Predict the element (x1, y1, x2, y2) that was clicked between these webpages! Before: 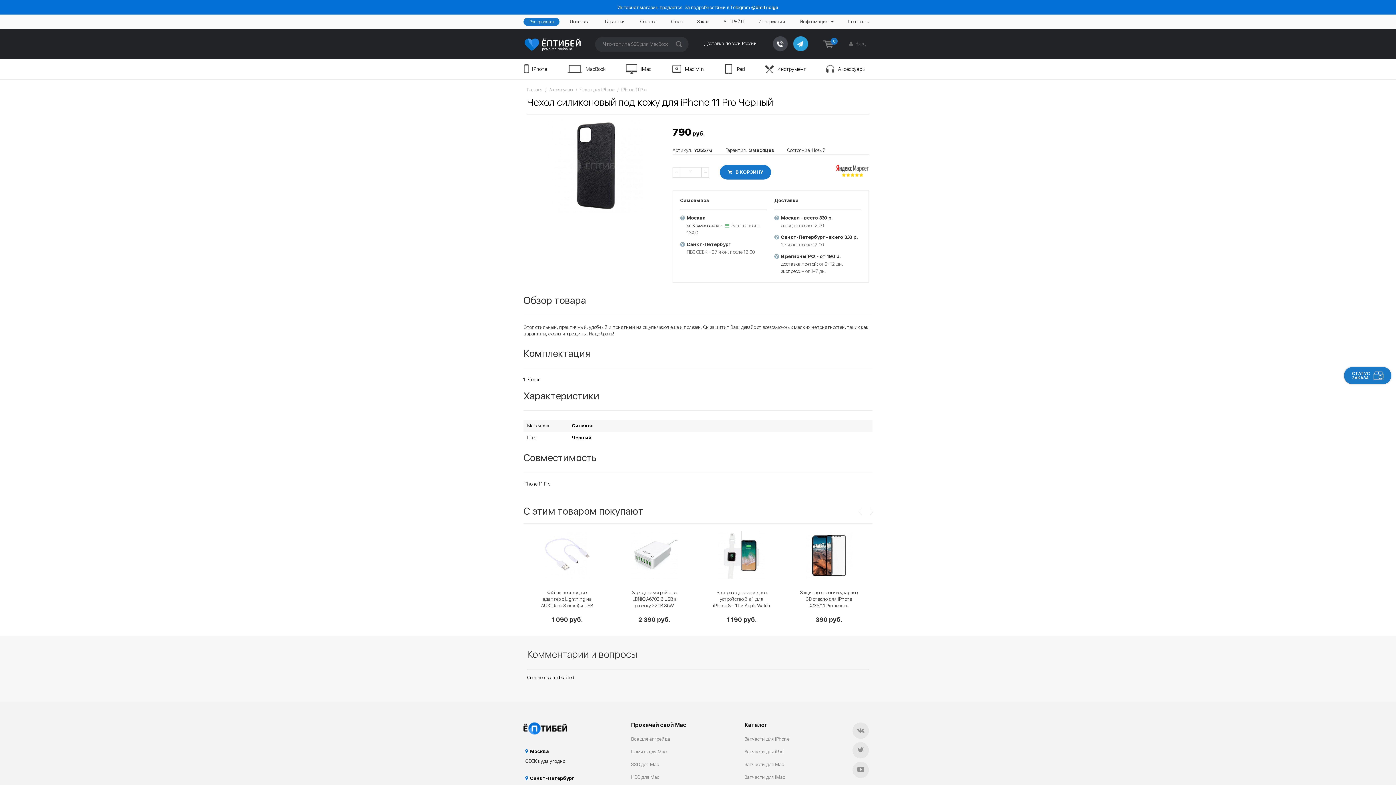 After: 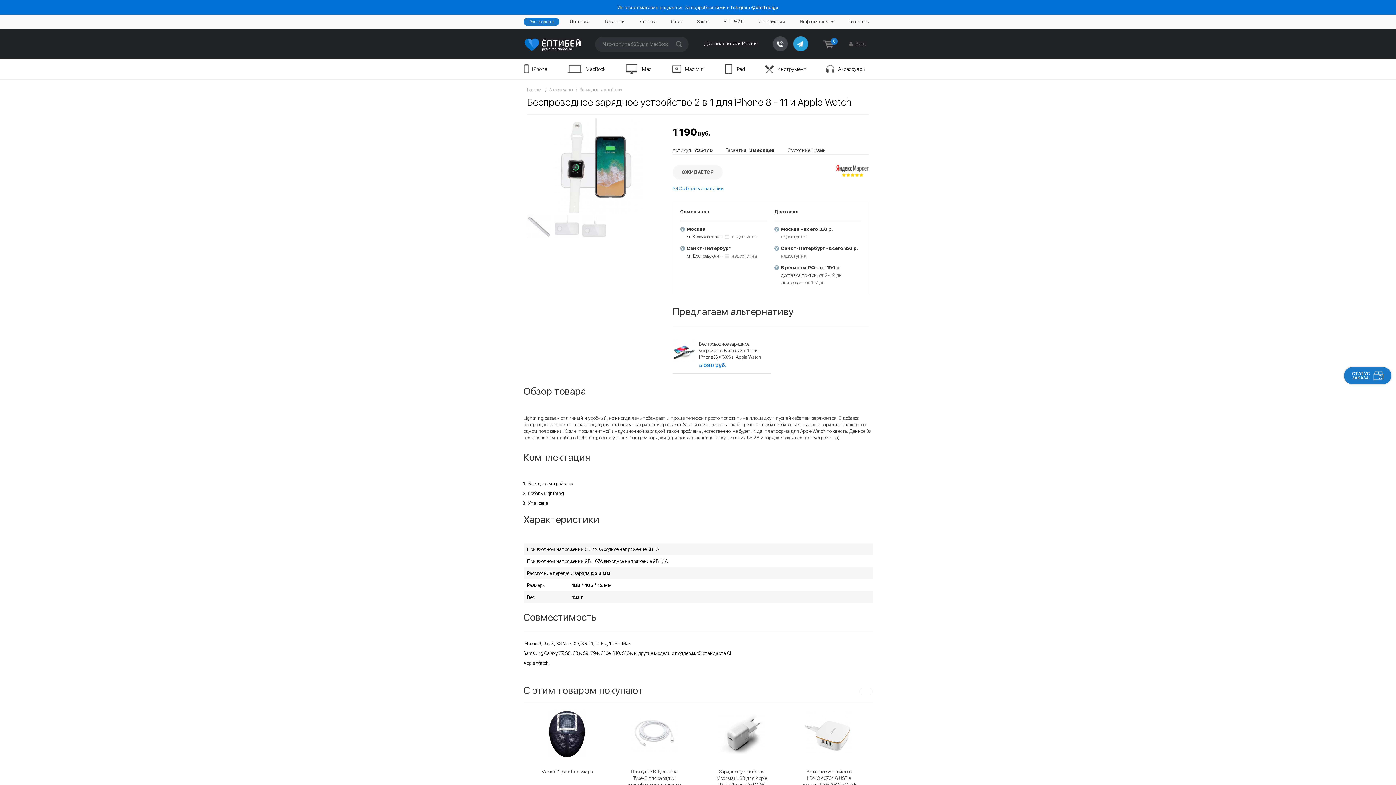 Action: bbox: (702, 531, 781, 623) label: Беспроводное зарядное устройство 2 в 1 для iPhone 8 - 11 и Apple Watch

1 190 руб.